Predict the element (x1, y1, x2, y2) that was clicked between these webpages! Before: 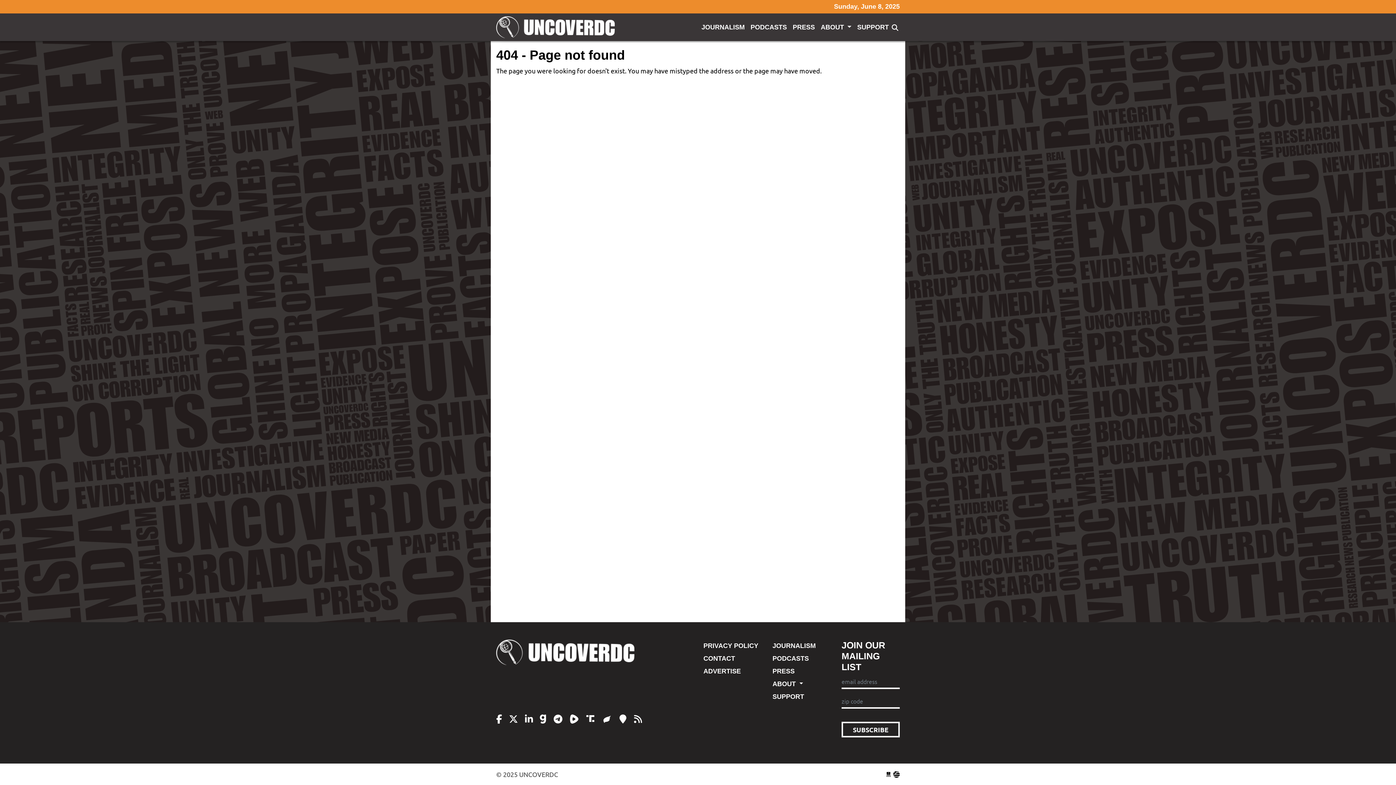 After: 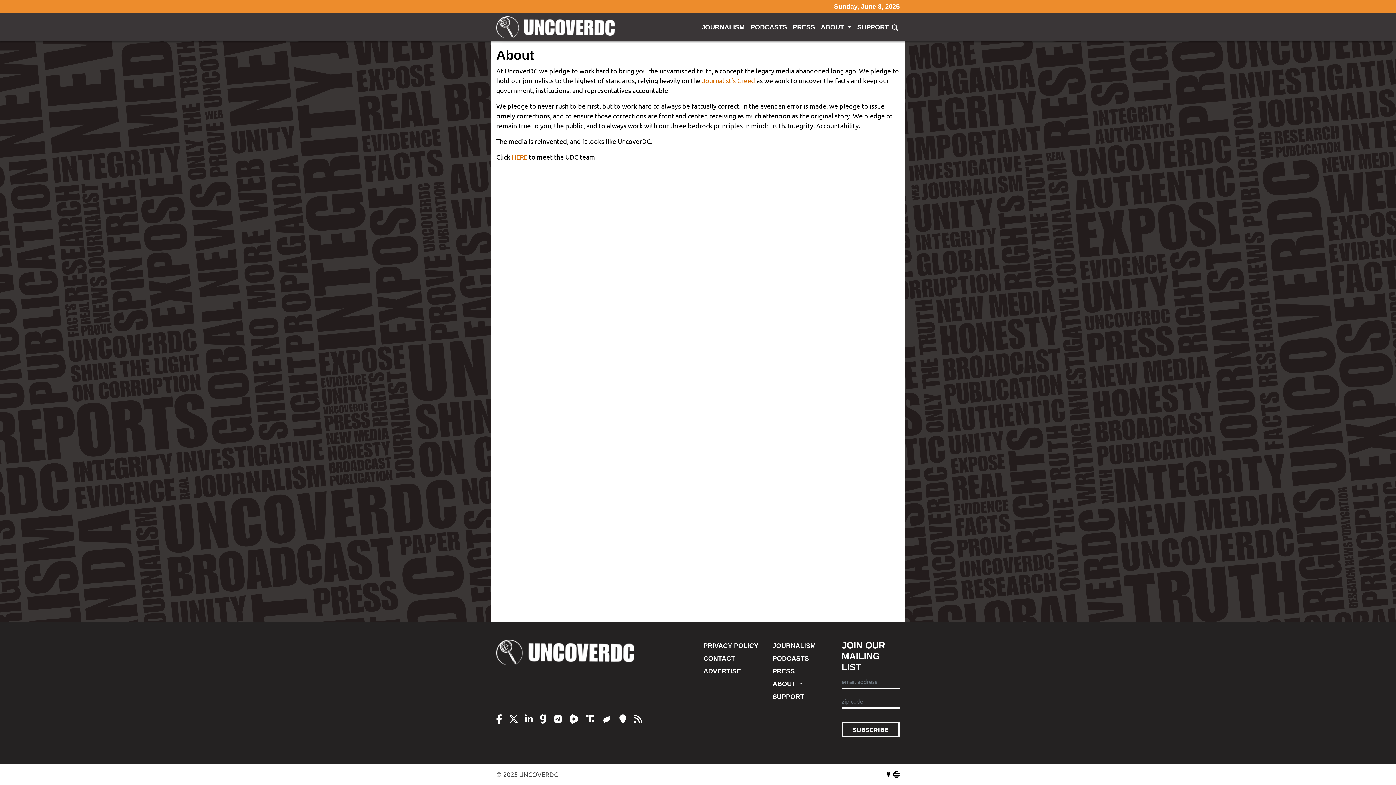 Action: label: ABOUT  bbox: (772, 678, 830, 690)